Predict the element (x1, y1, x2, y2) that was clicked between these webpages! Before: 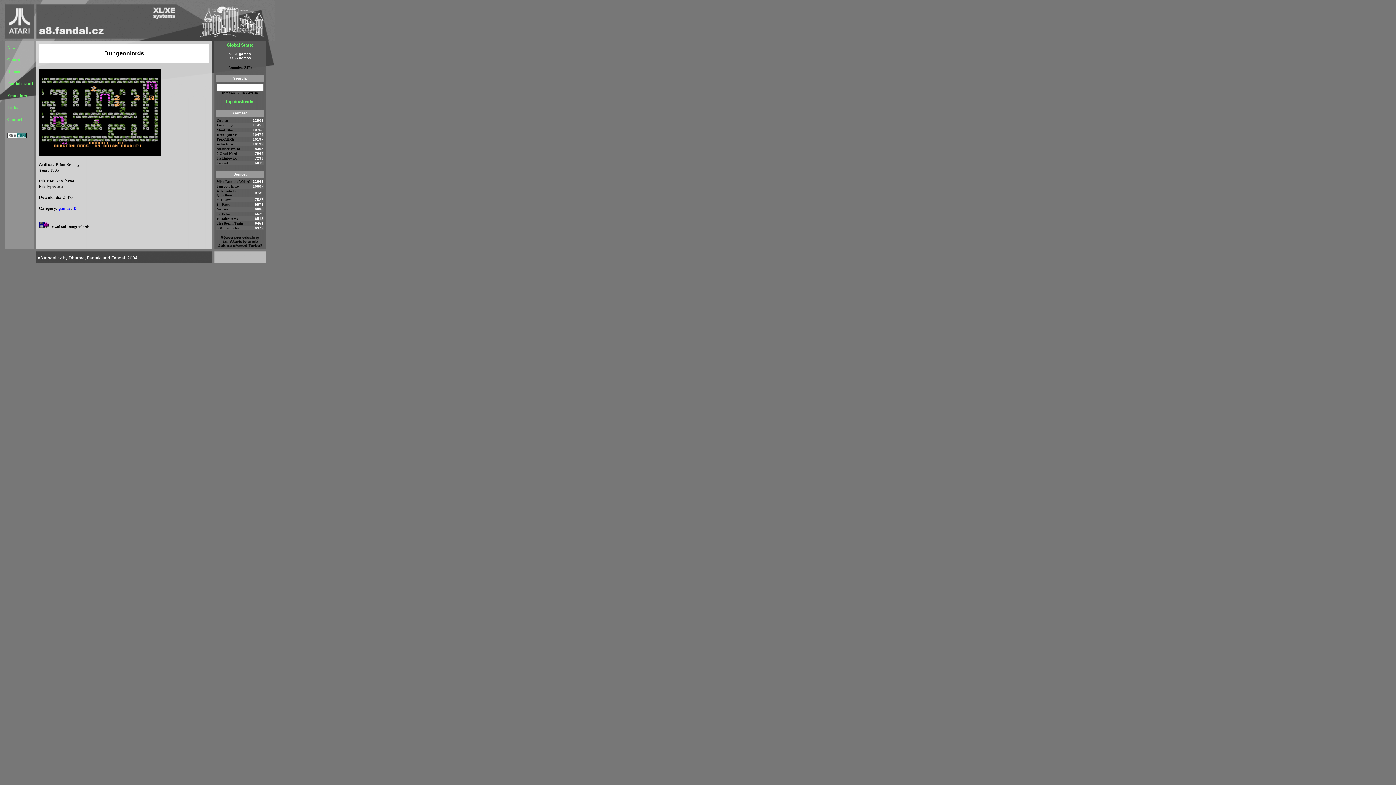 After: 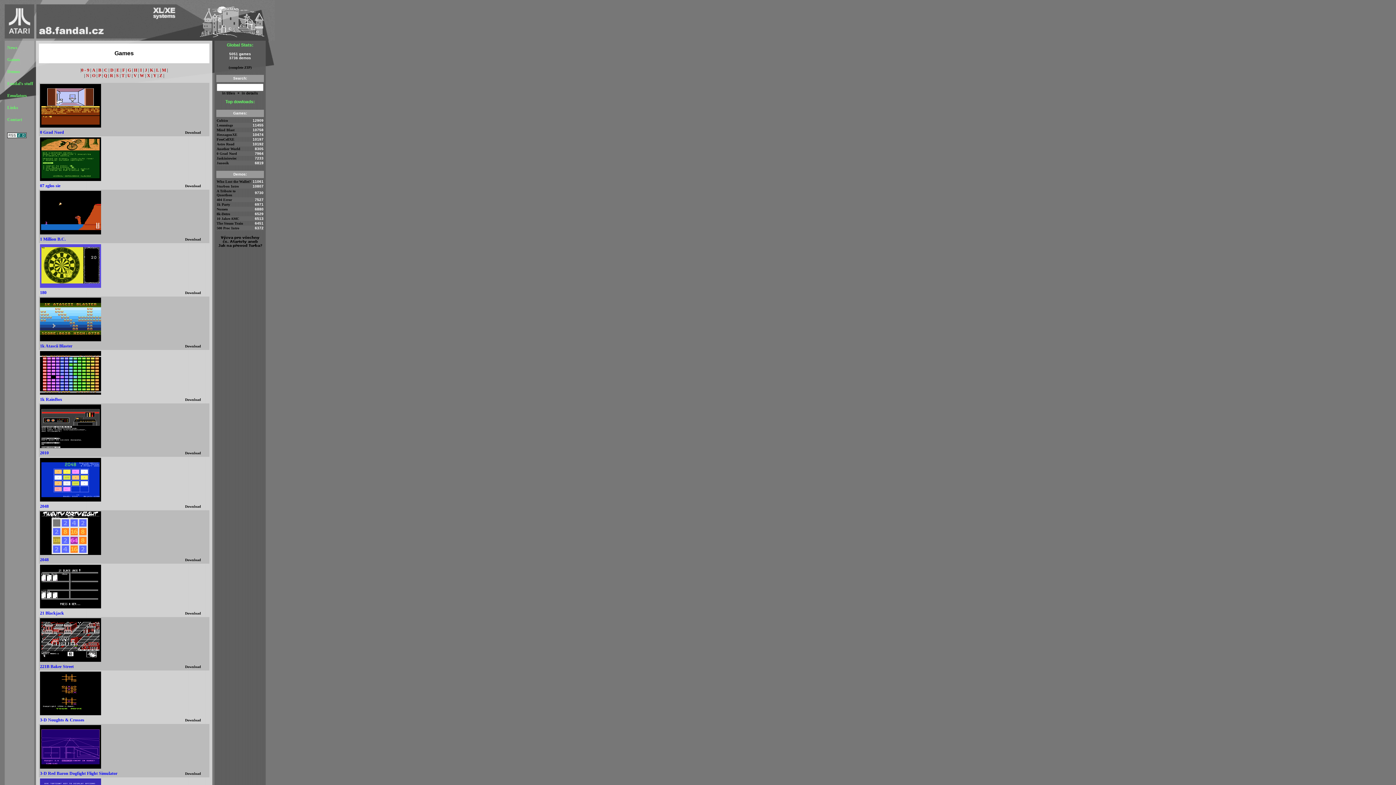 Action: label: Games bbox: (7, 57, 20, 62)